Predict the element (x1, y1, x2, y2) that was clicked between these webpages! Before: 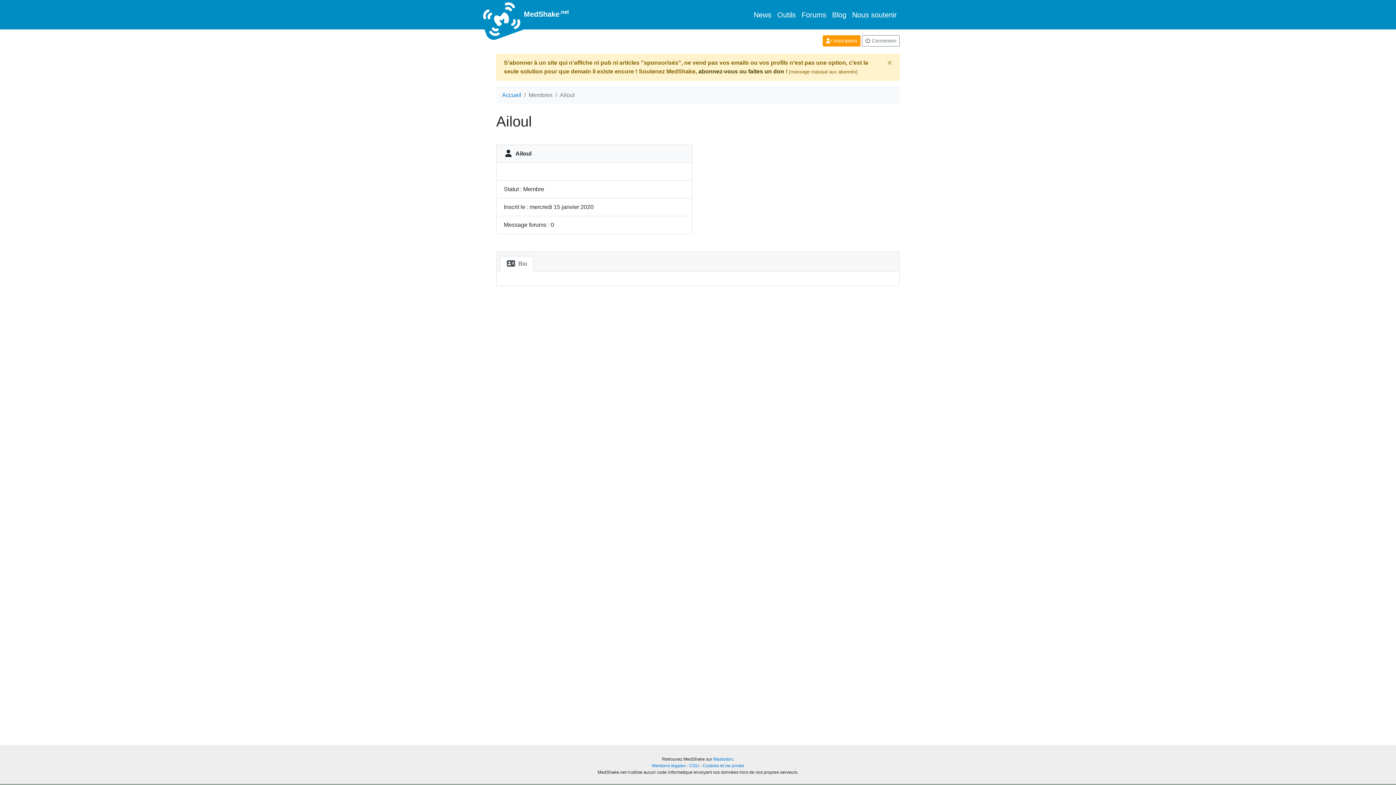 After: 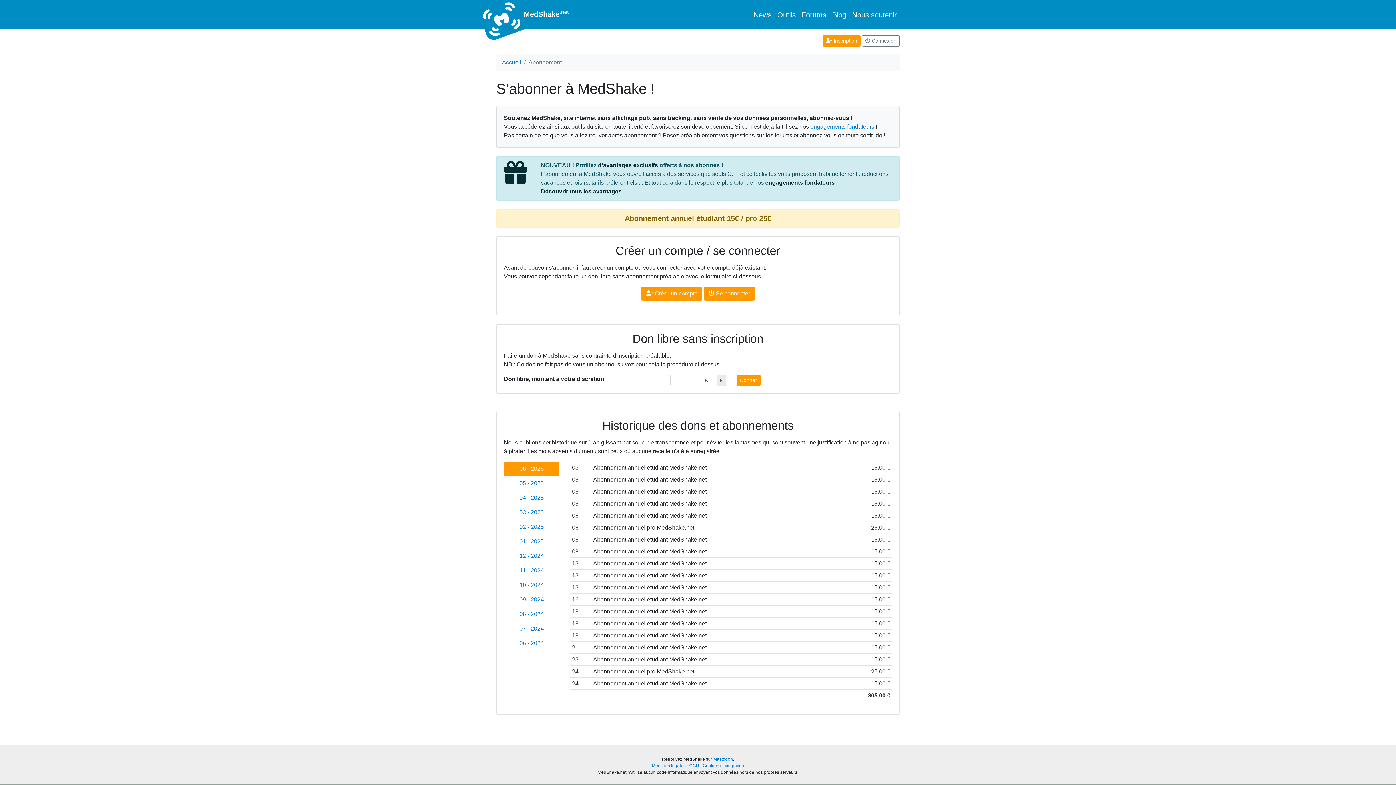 Action: bbox: (698, 68, 784, 74) label: abonnez-vous ou faites un don